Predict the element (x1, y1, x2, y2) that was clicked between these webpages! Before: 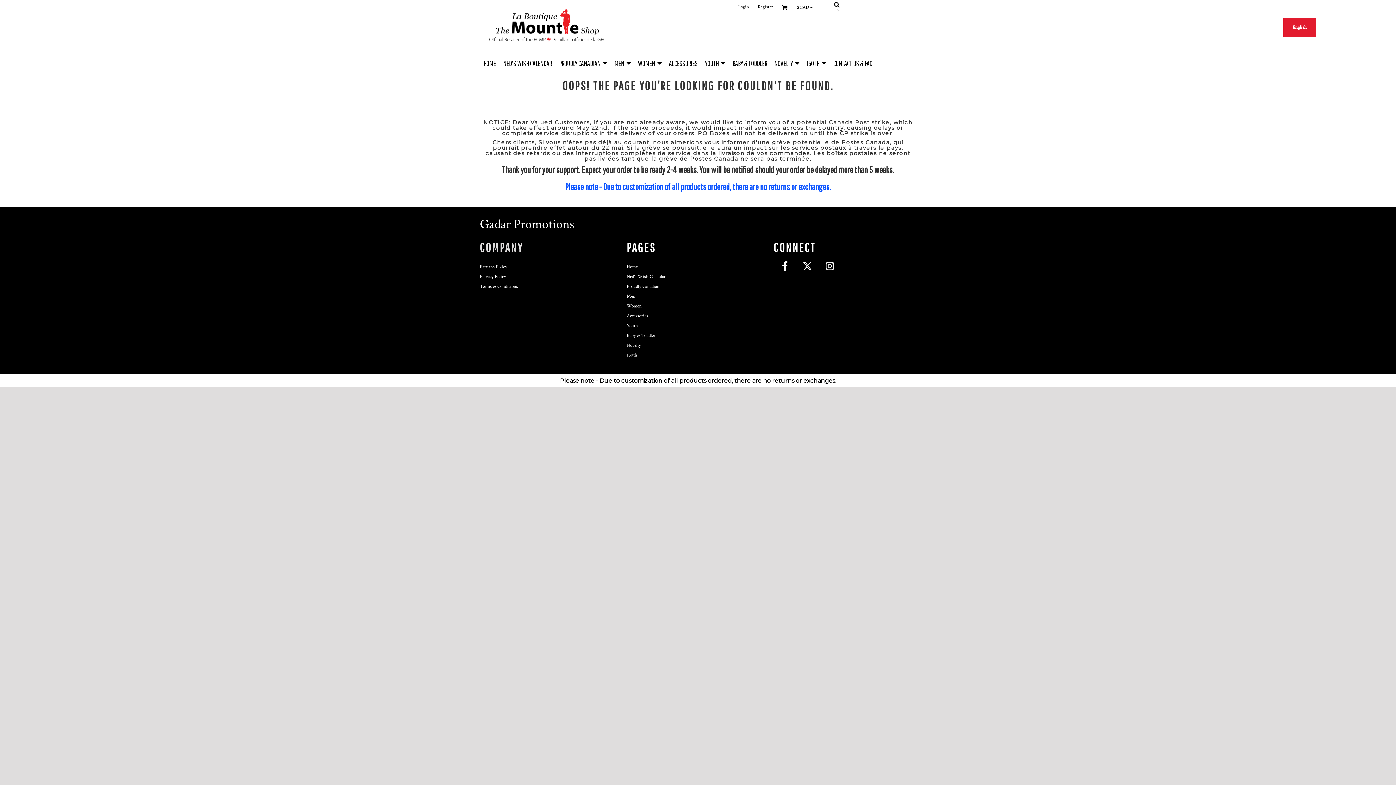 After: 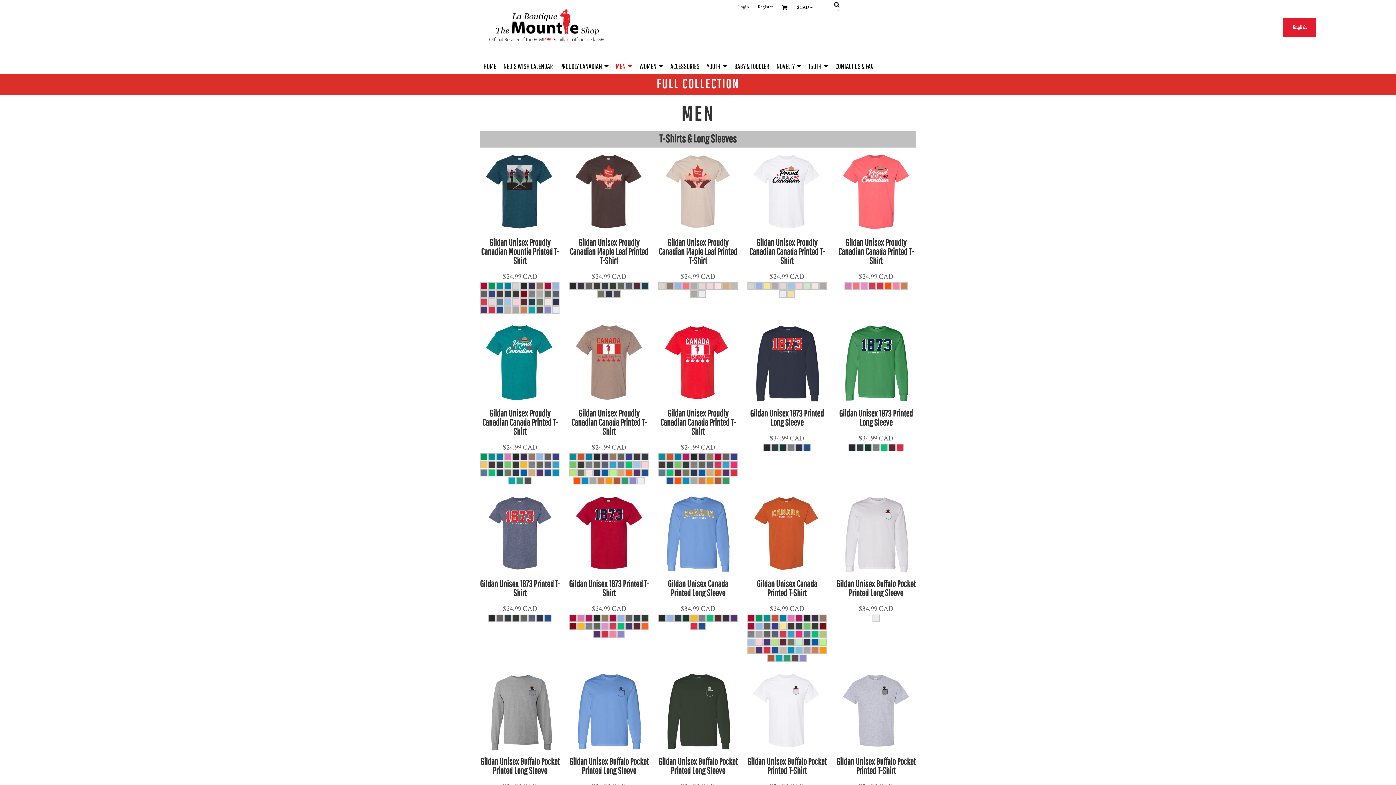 Action: bbox: (614, 58, 630, 66) label: MEN